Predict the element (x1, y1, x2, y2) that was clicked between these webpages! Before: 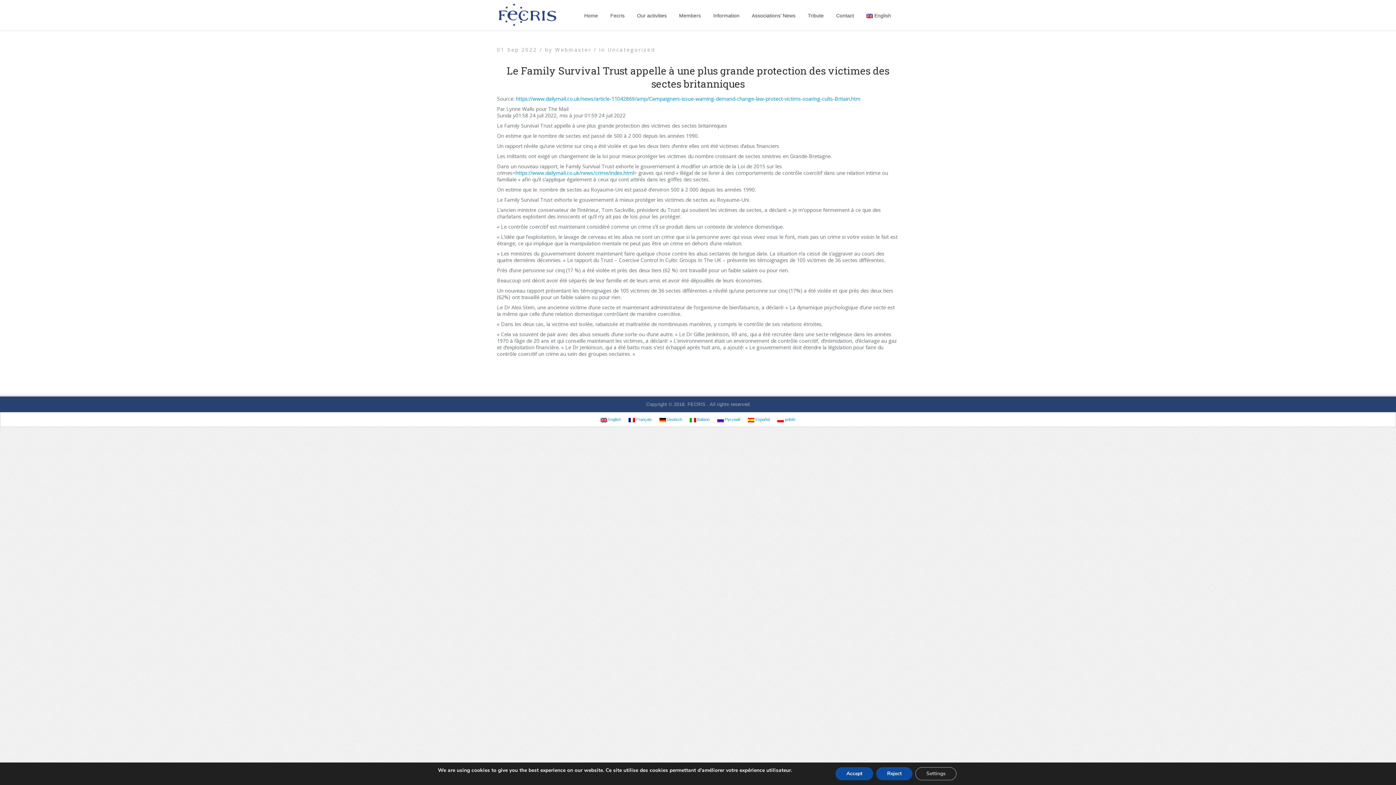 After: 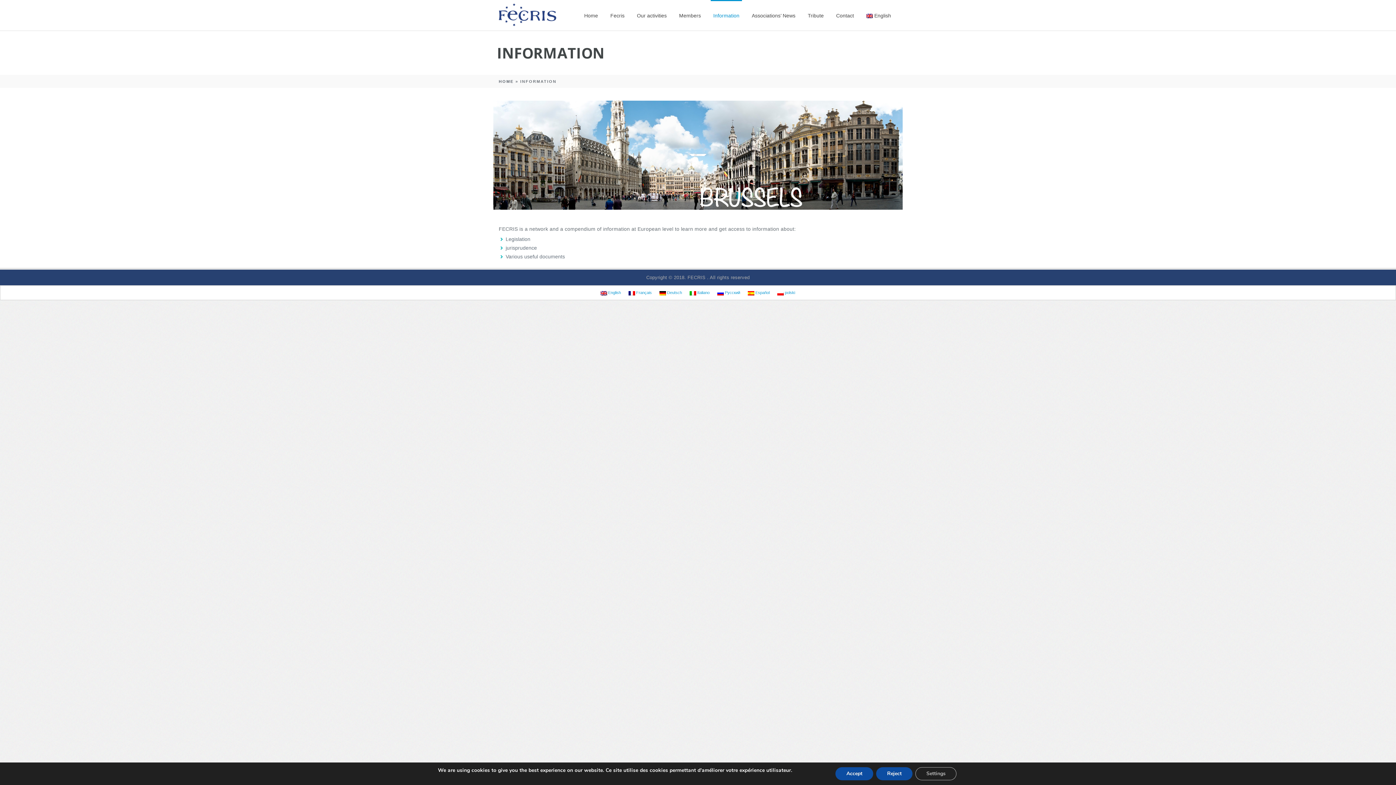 Action: label: Information bbox: (710, 0, 742, 30)